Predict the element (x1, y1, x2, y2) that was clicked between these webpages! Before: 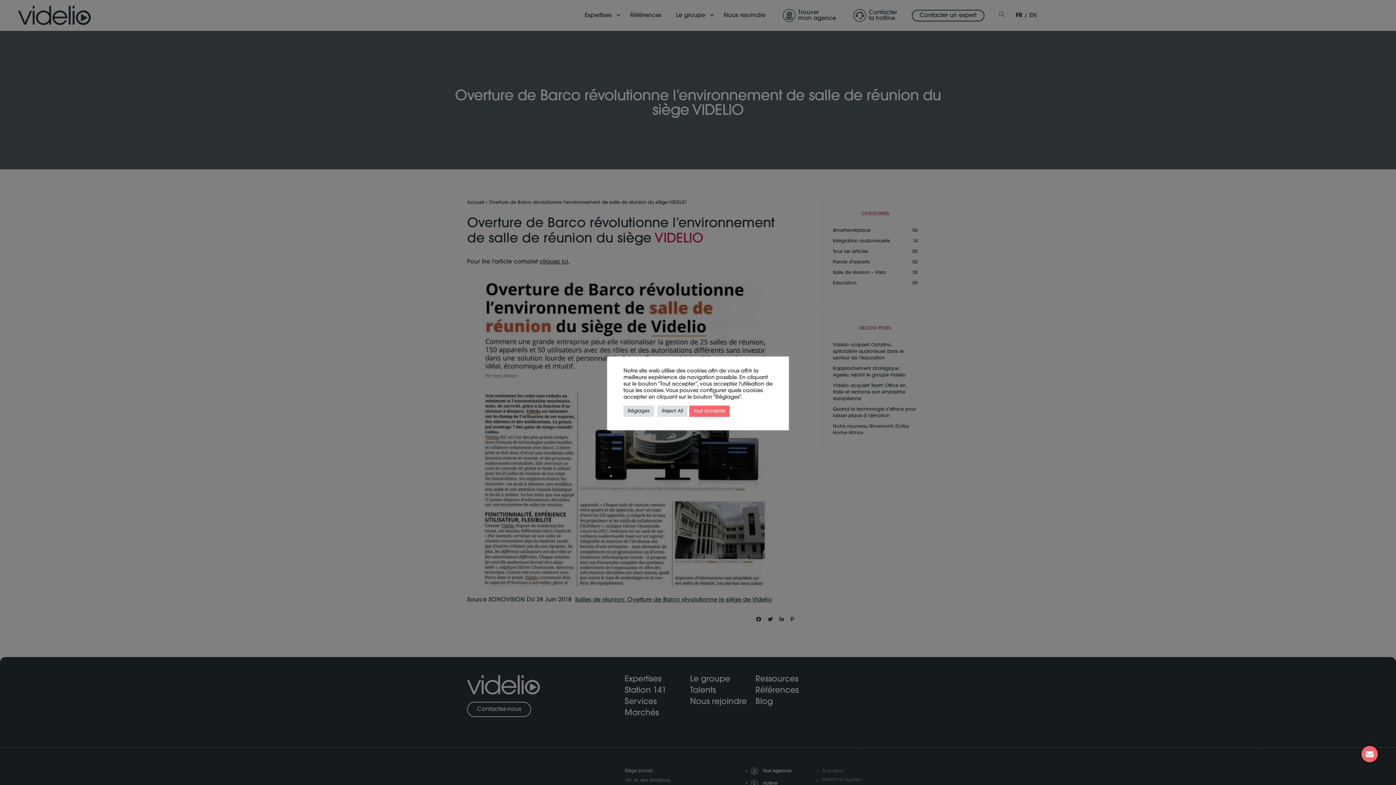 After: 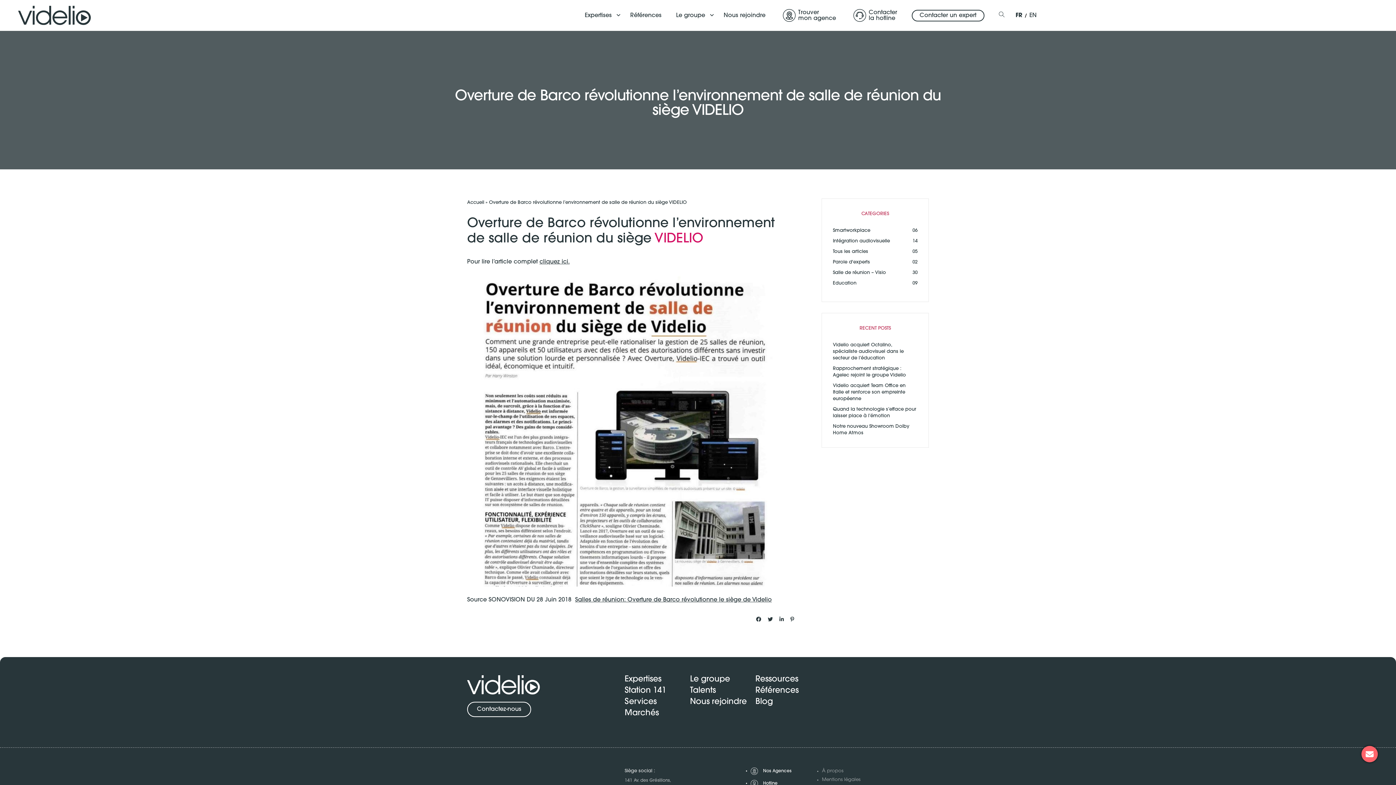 Action: label: Reject All bbox: (657, 405, 687, 416)